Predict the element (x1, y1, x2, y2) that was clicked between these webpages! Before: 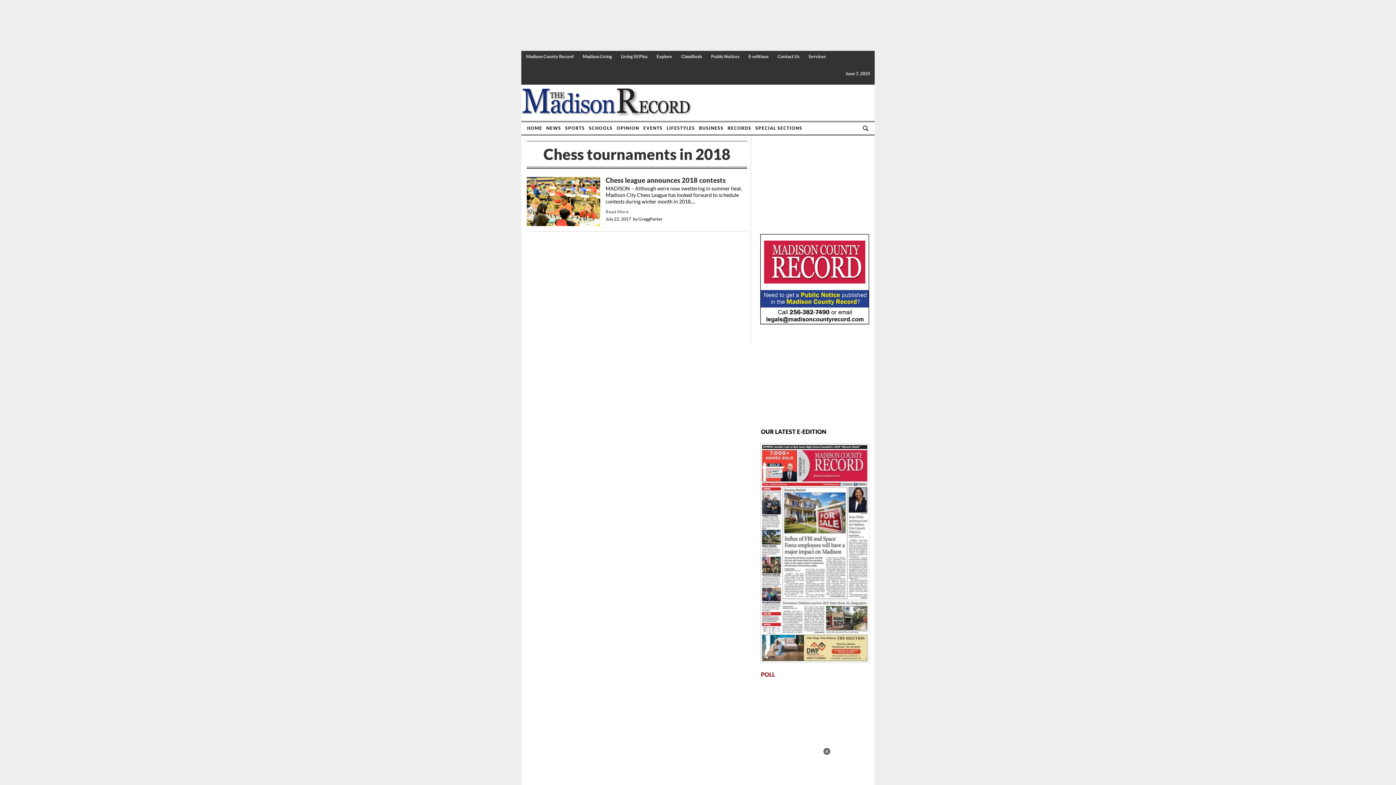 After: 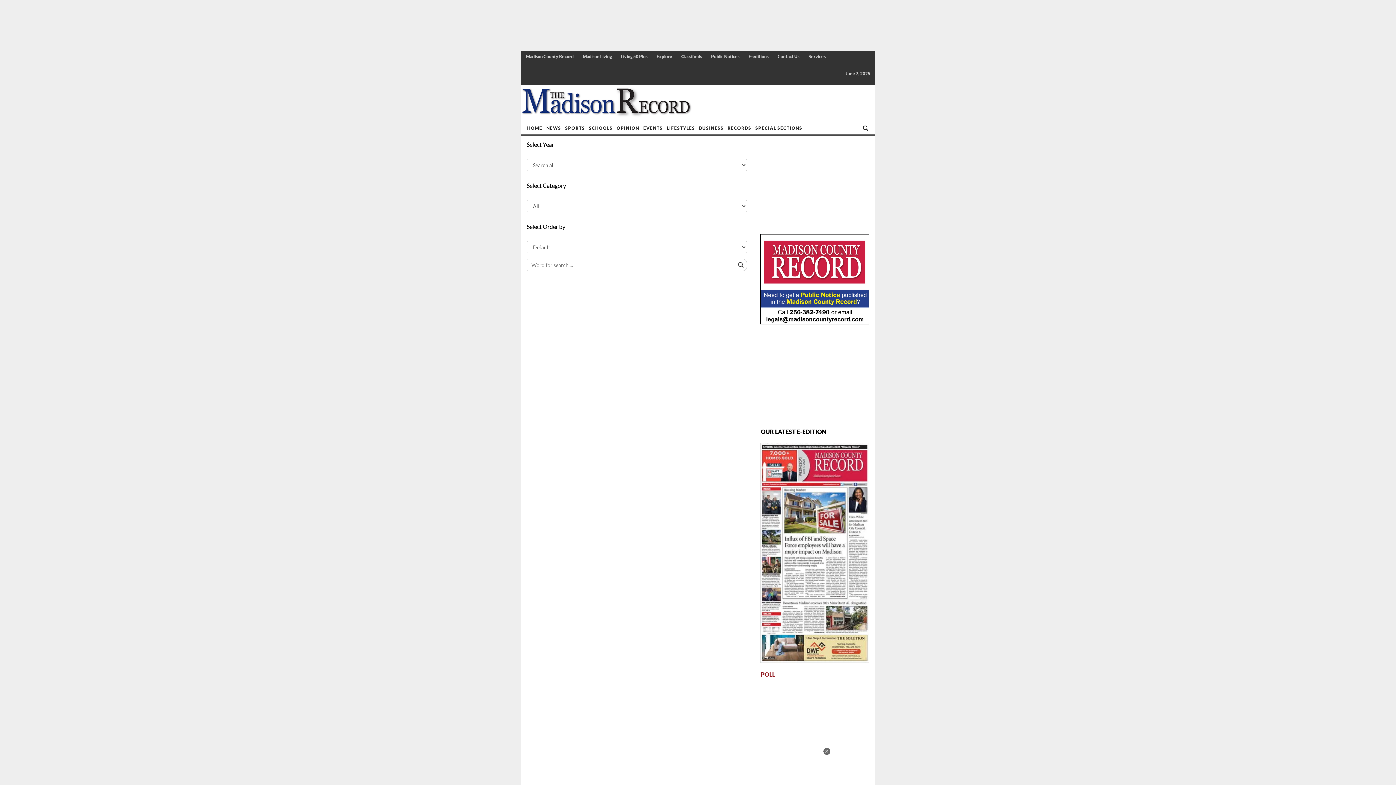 Action: bbox: (860, 122, 871, 134) label: search_button